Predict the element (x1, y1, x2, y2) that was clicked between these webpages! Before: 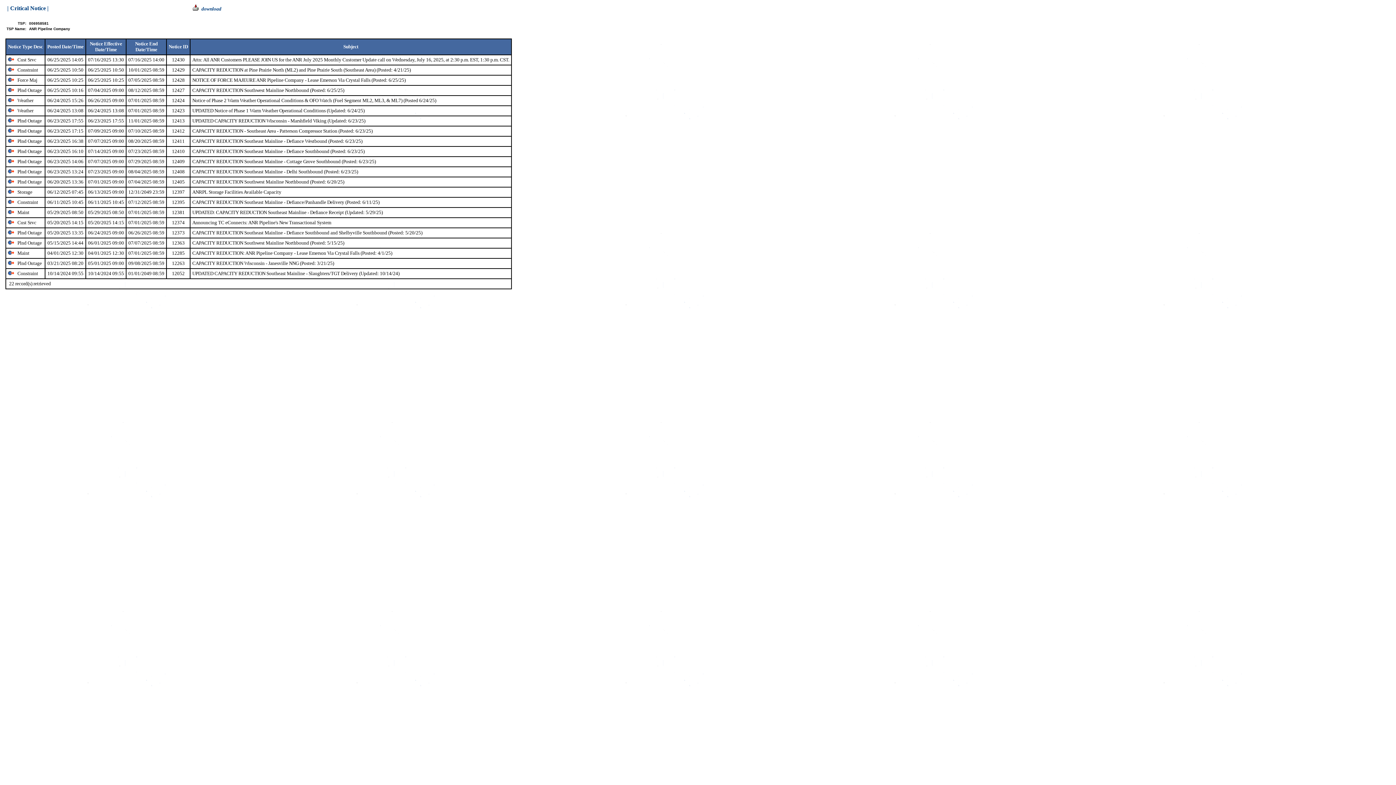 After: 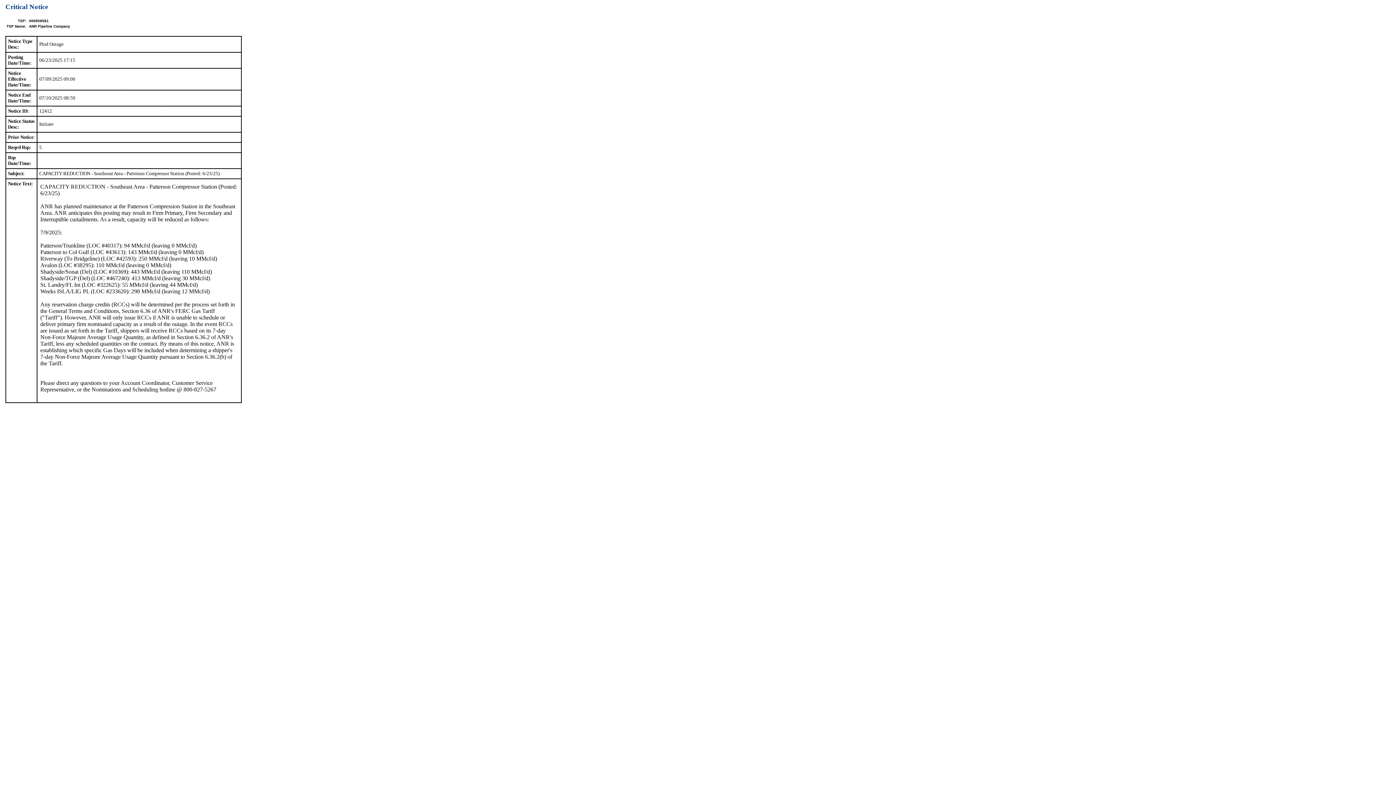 Action: bbox: (8, 128, 14, 133)